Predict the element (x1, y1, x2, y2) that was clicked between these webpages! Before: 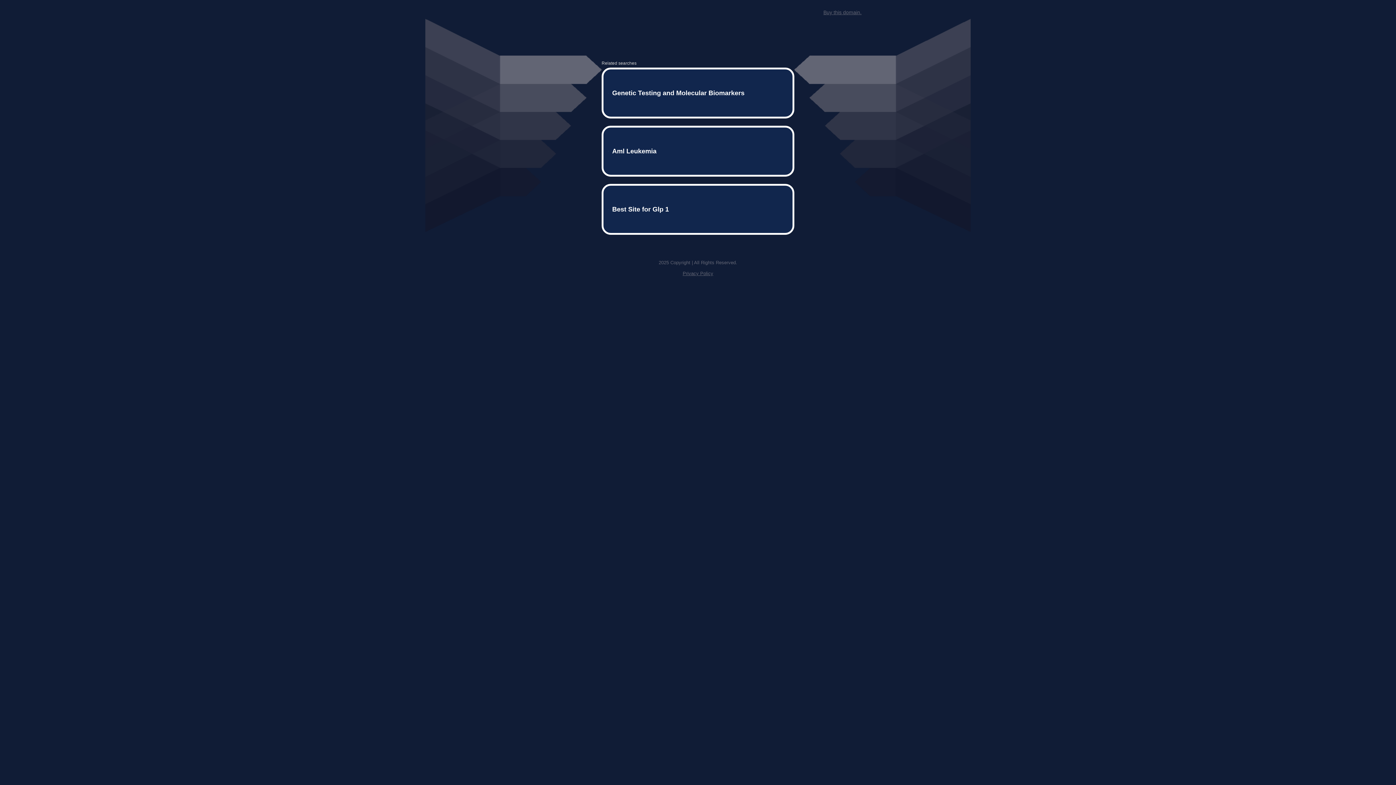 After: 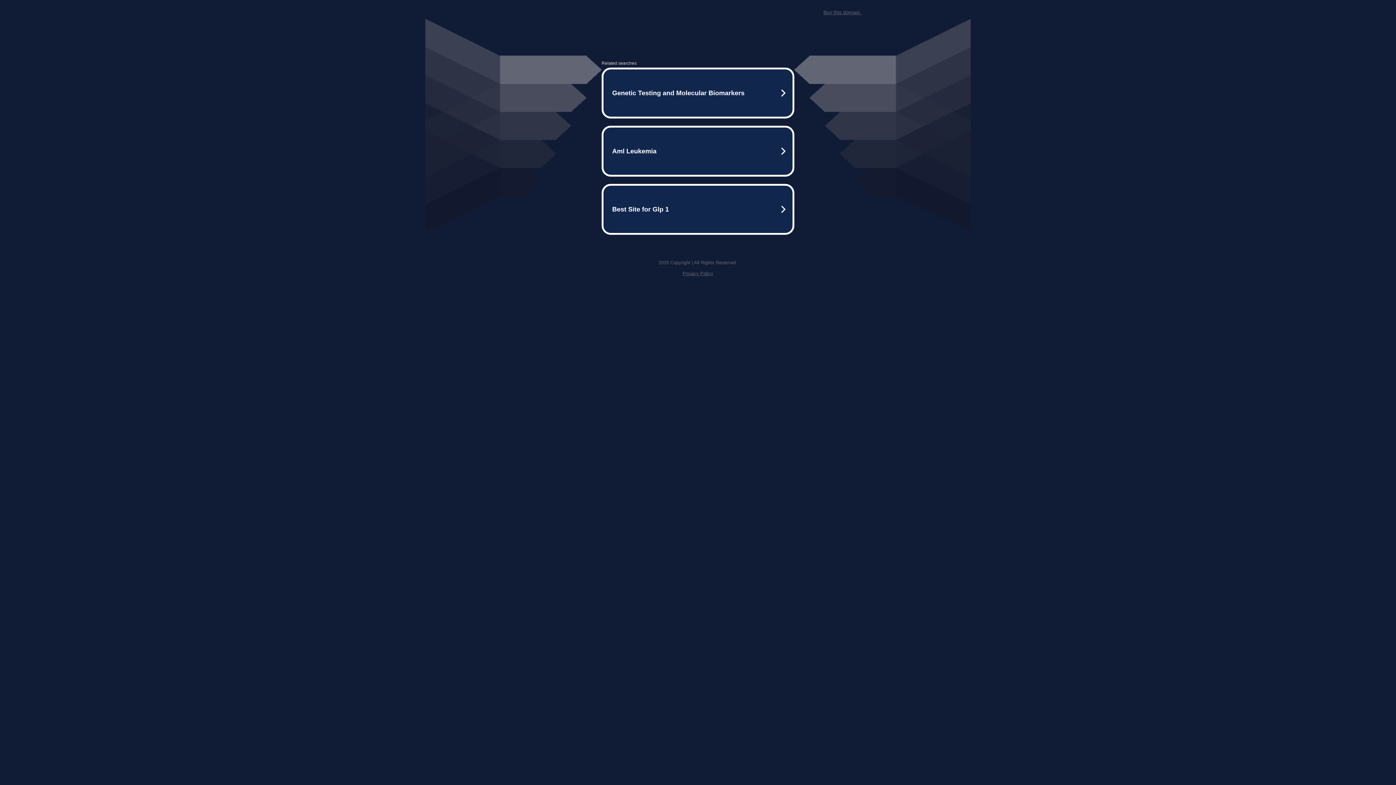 Action: bbox: (682, 259, 713, 264) label: Privacy Policy